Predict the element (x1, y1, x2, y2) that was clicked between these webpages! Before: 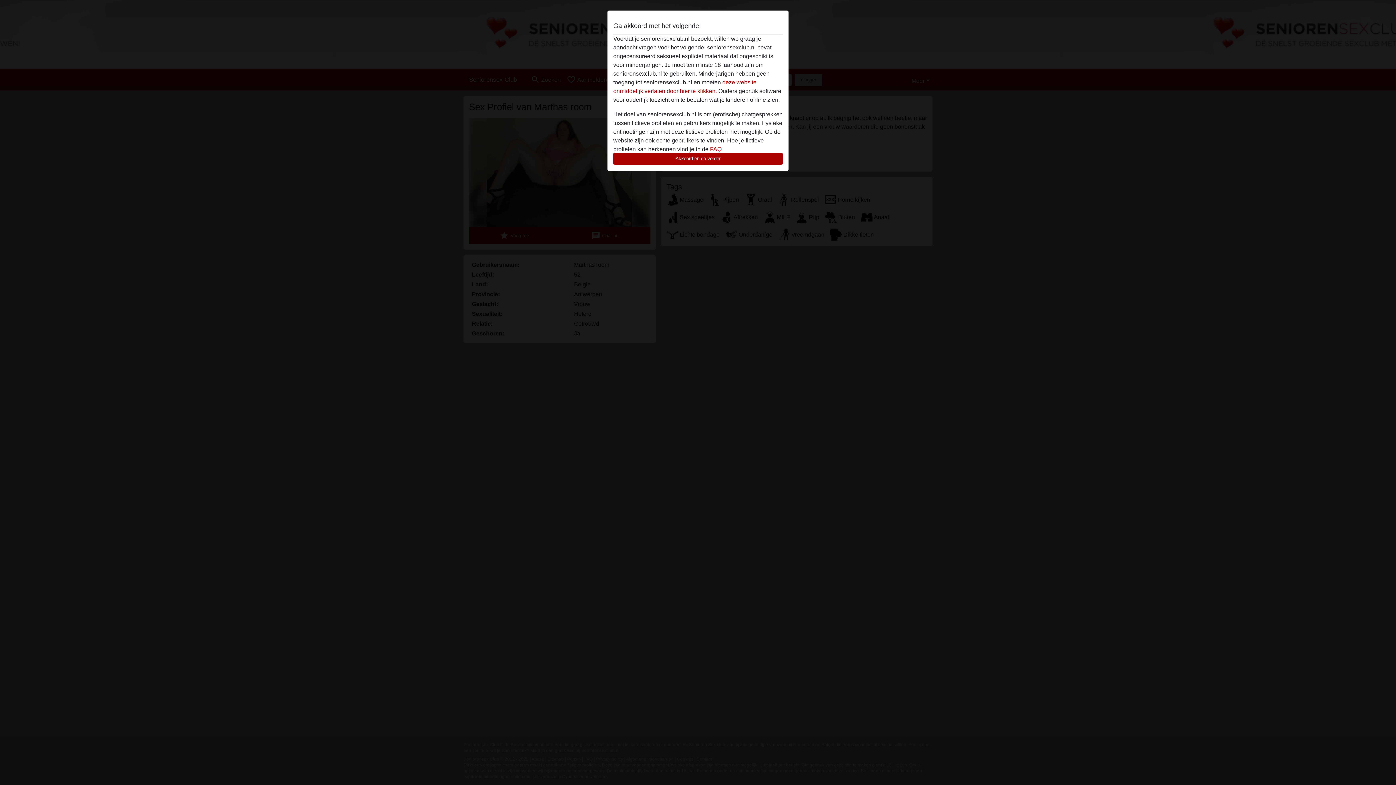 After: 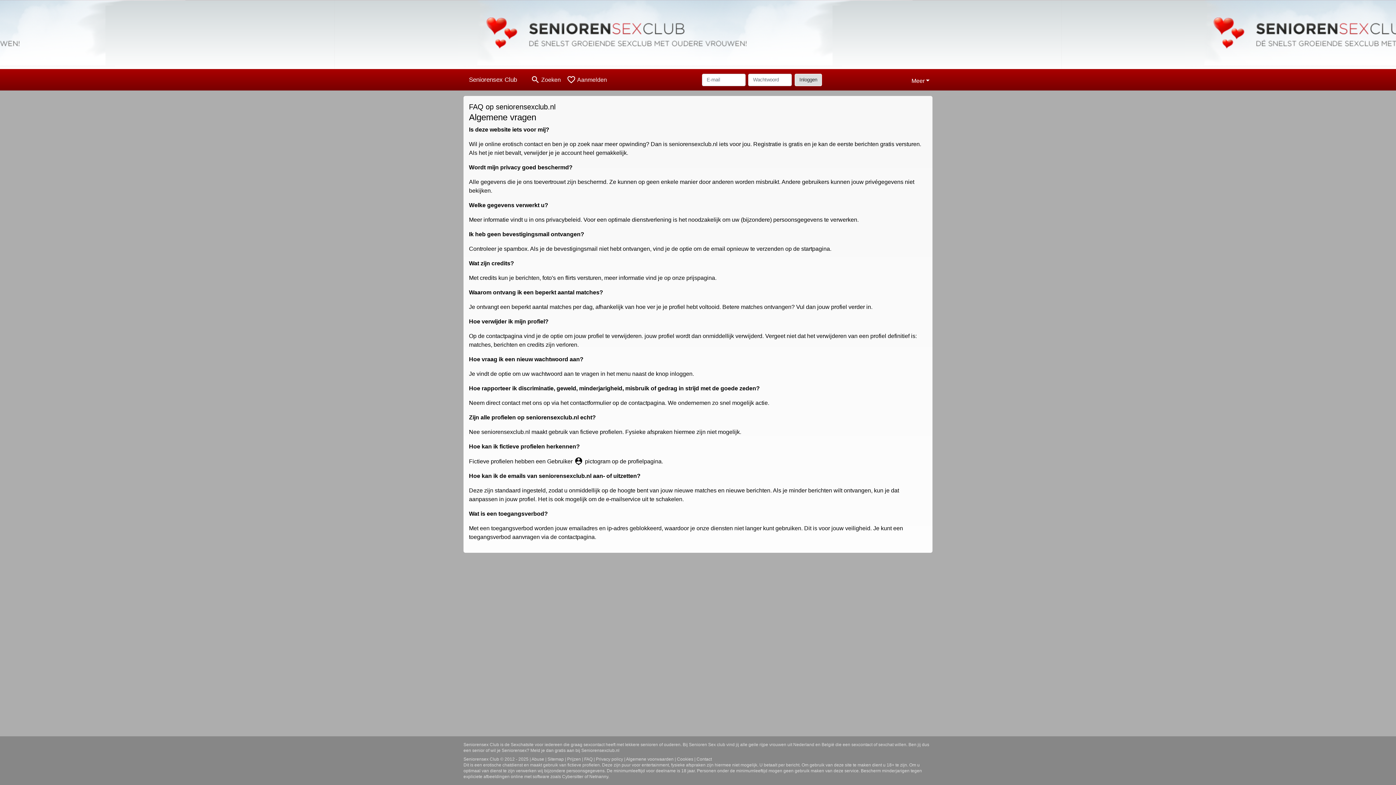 Action: bbox: (710, 146, 721, 152) label: FAQ